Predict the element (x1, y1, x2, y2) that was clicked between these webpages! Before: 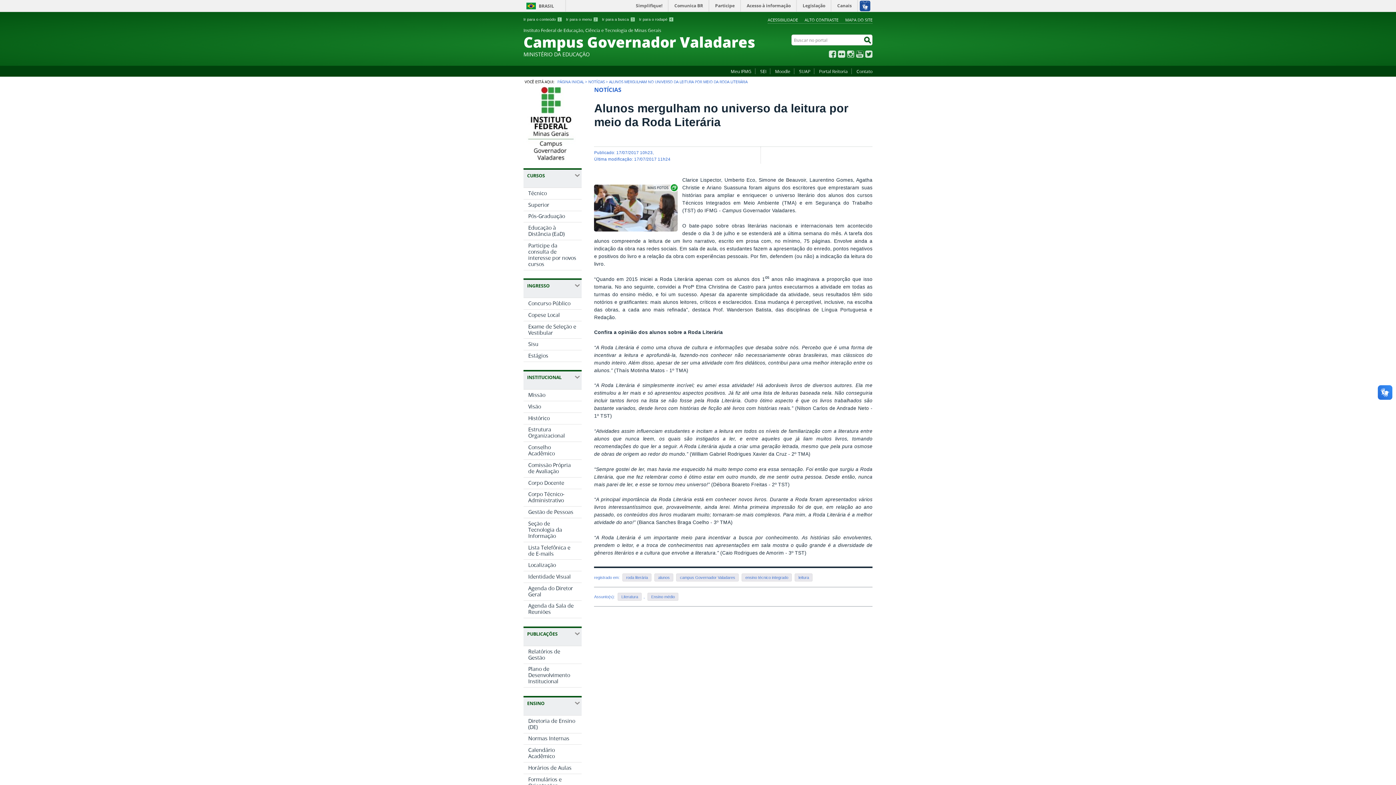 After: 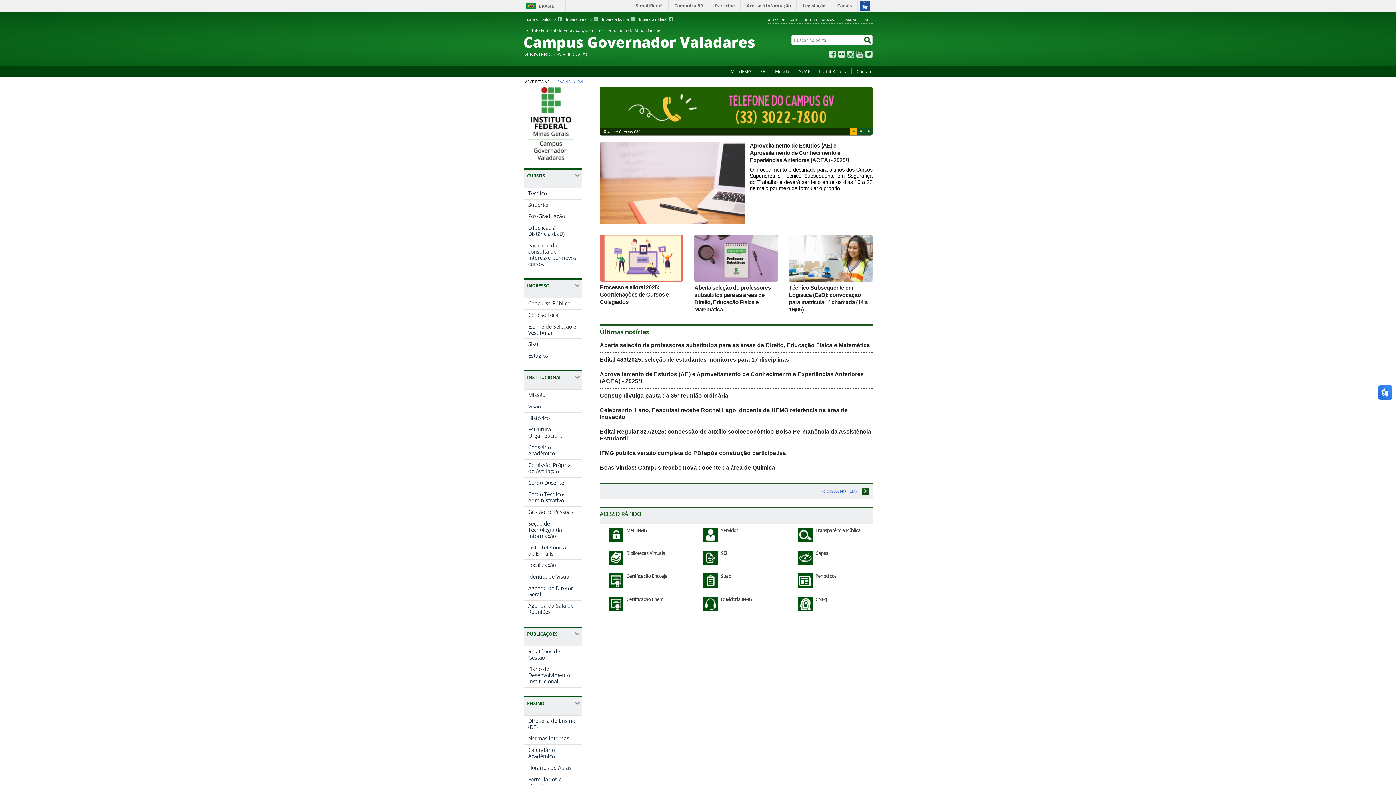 Action: bbox: (523, 153, 578, 161)